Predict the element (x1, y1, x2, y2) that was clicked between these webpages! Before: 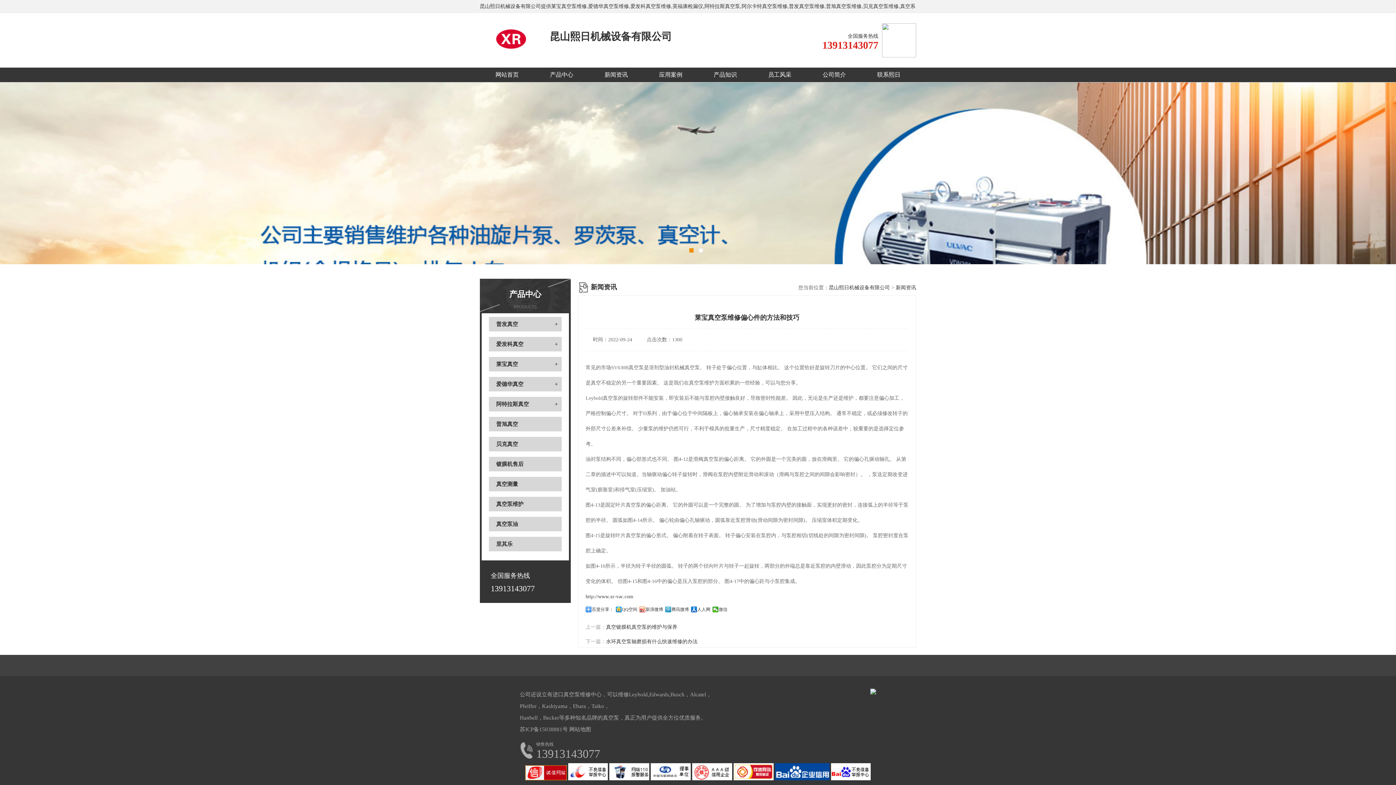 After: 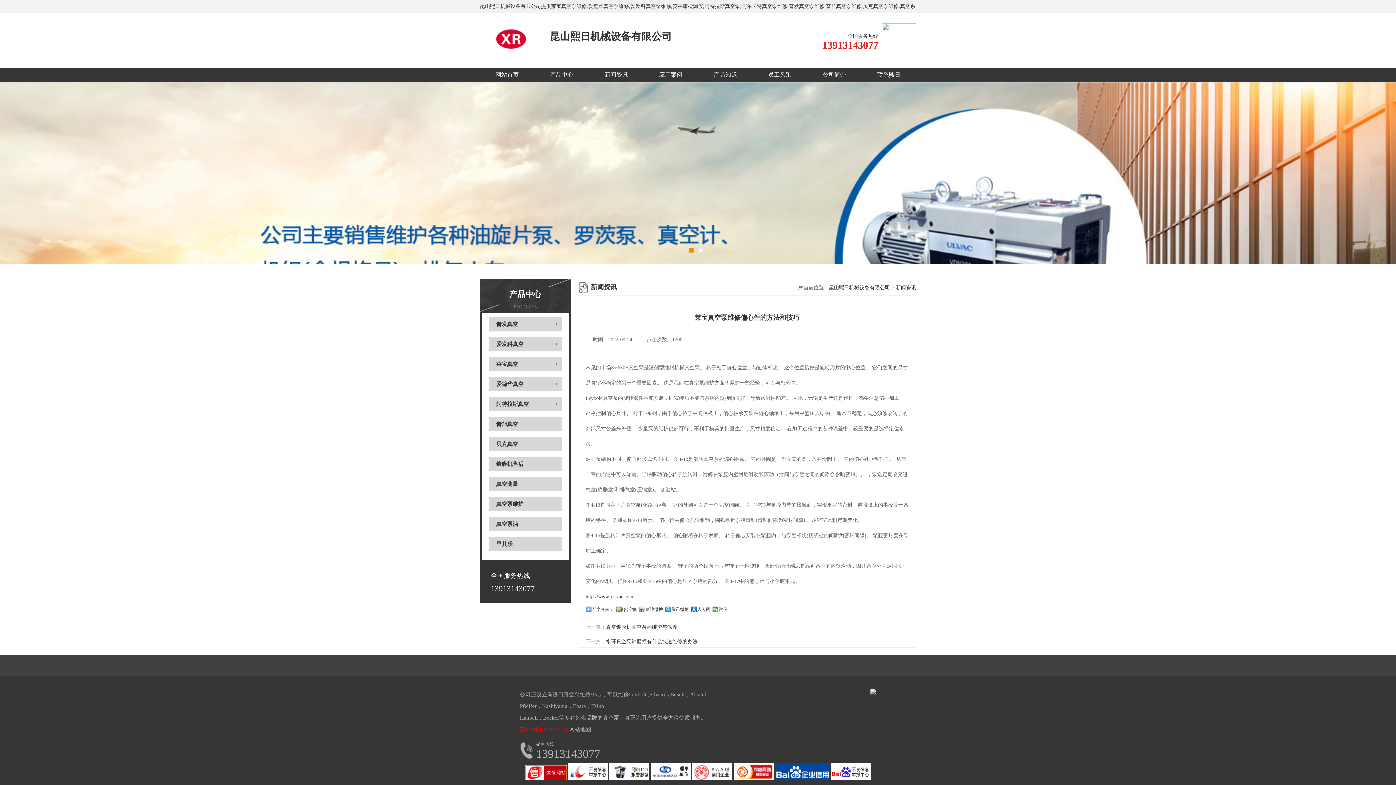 Action: bbox: (520, 726, 568, 732) label: 苏ICP备15038881号